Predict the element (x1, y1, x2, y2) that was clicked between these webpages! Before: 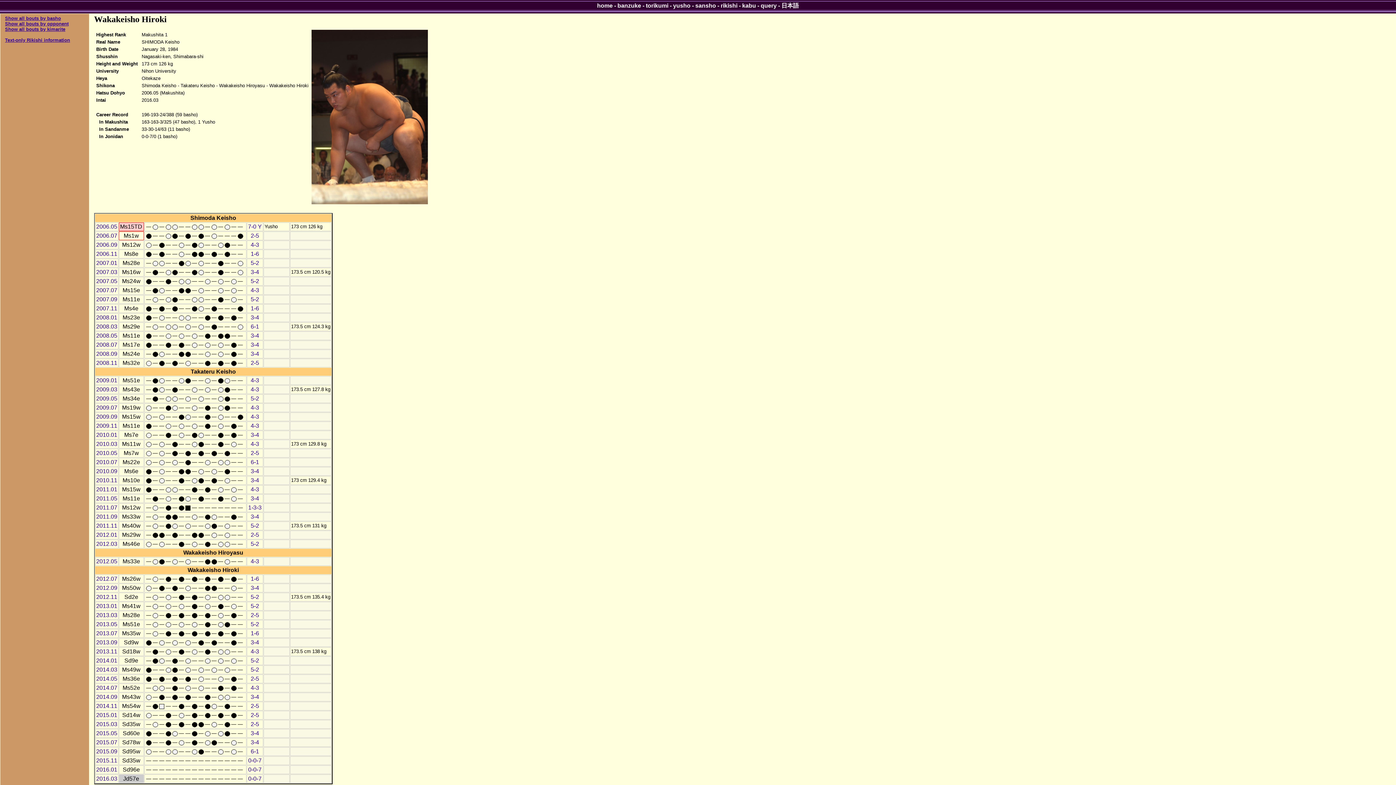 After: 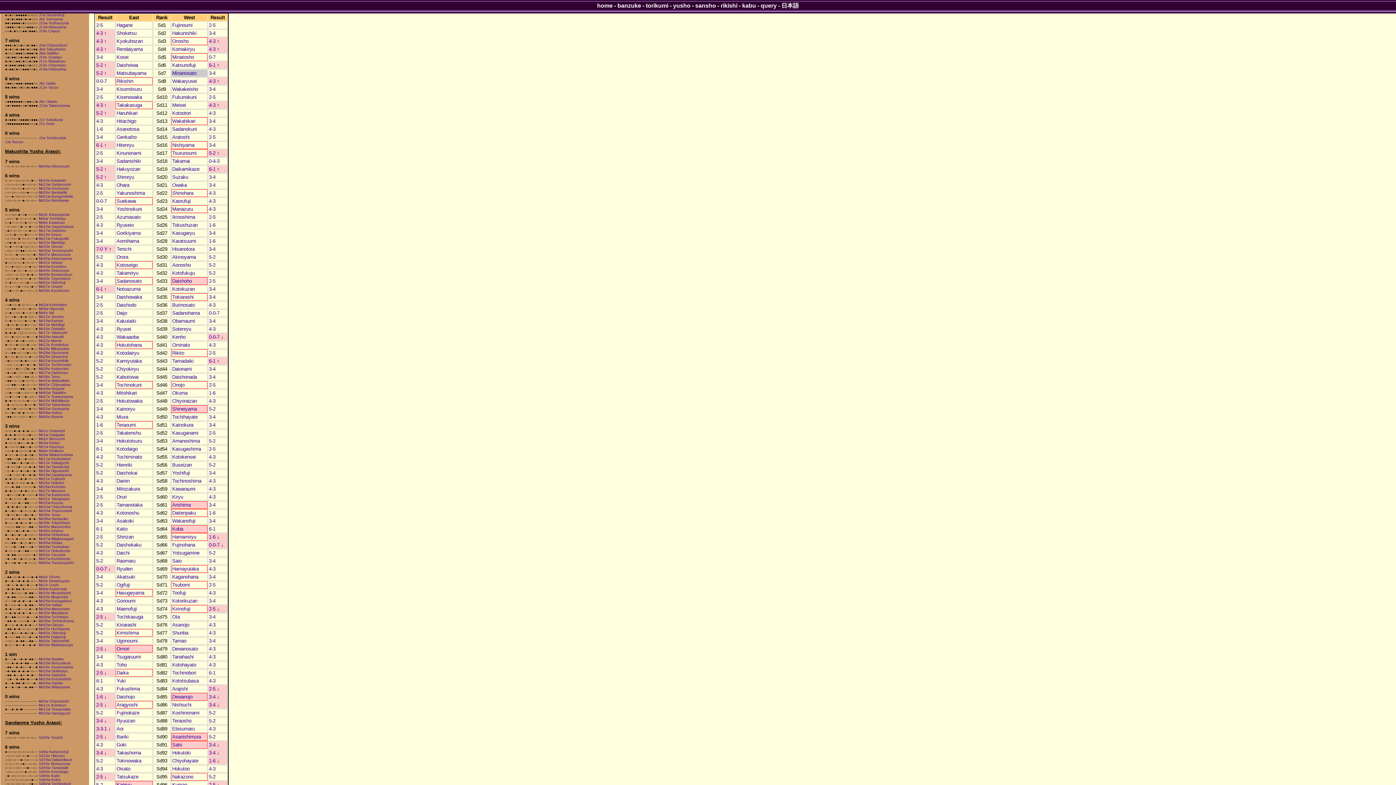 Action: bbox: (96, 639, 117, 645) label: 2013.09